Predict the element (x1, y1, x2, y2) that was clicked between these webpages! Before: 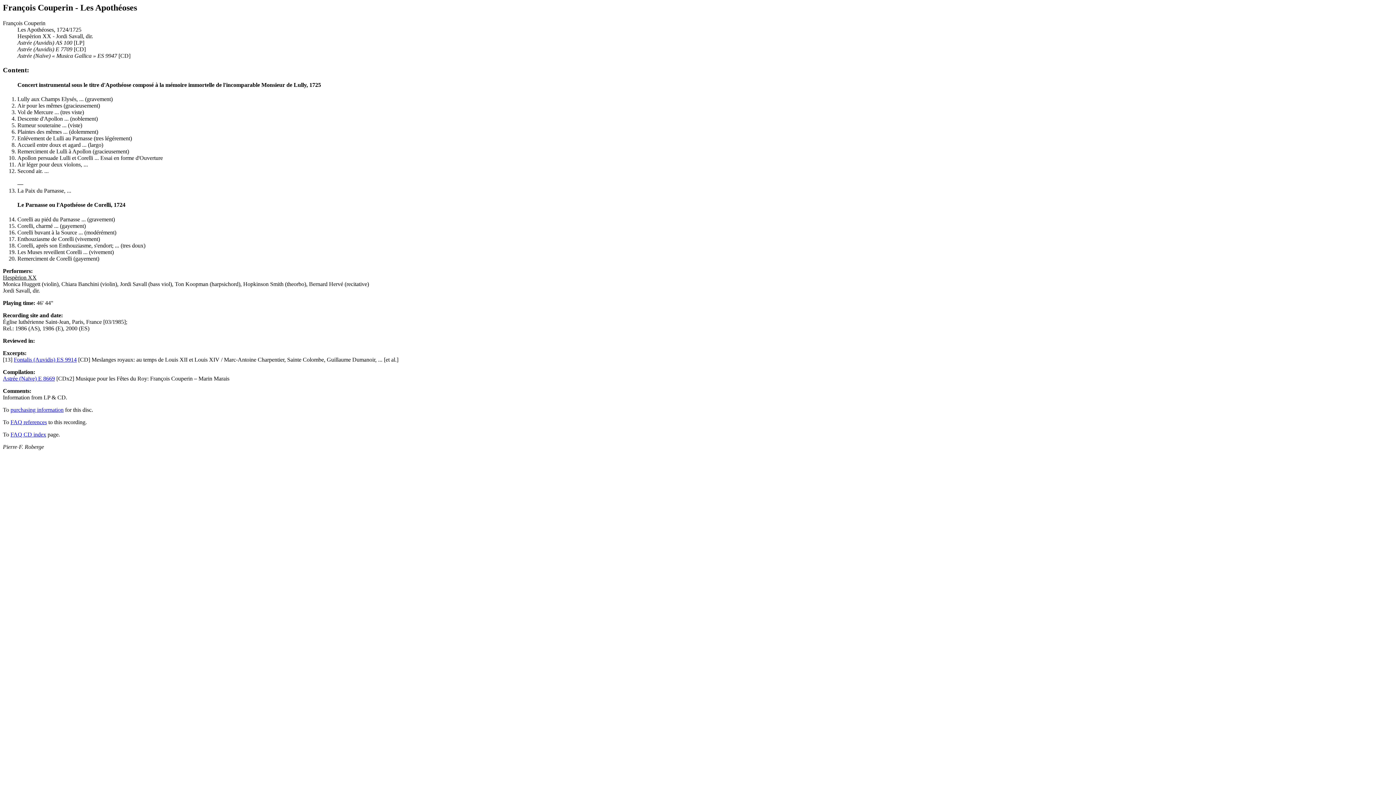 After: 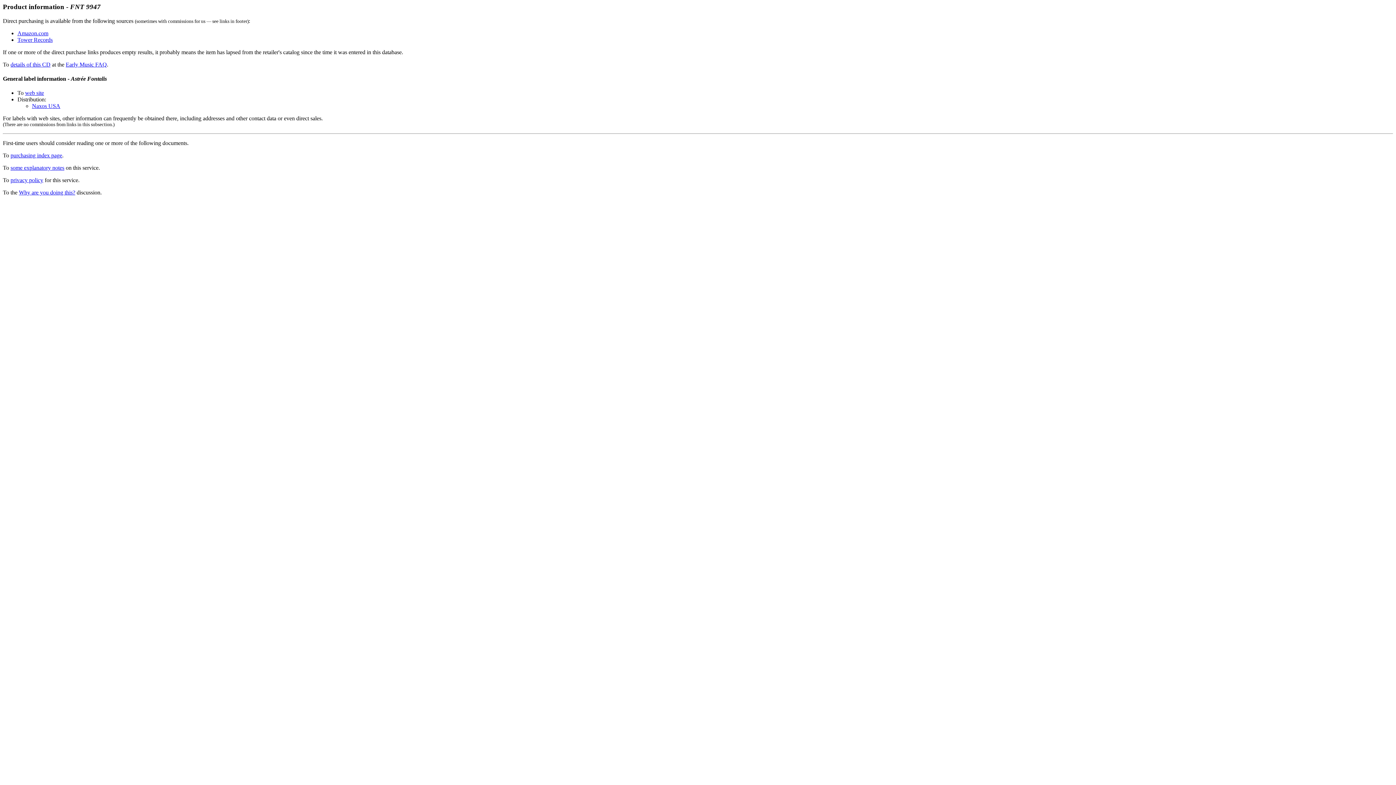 Action: label: purchasing information bbox: (10, 406, 63, 412)